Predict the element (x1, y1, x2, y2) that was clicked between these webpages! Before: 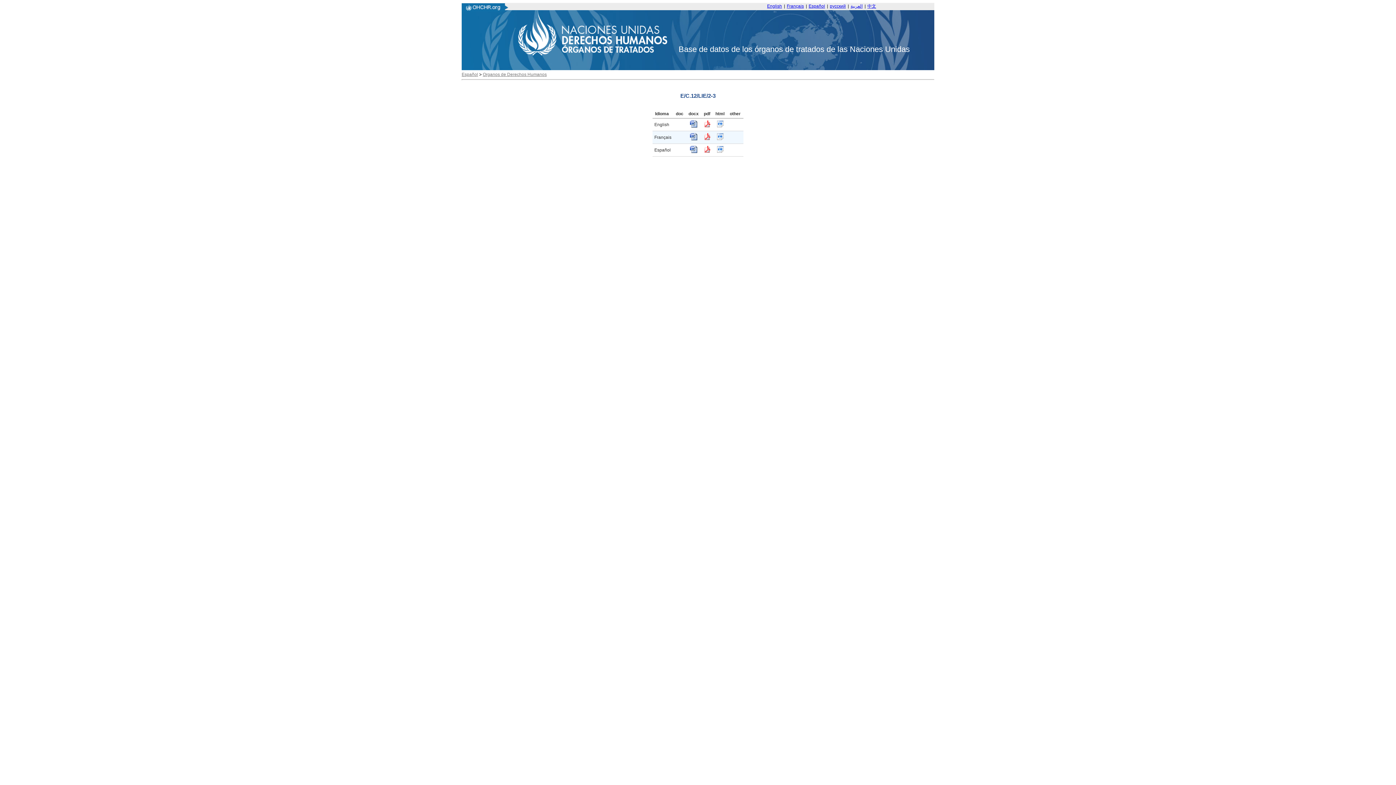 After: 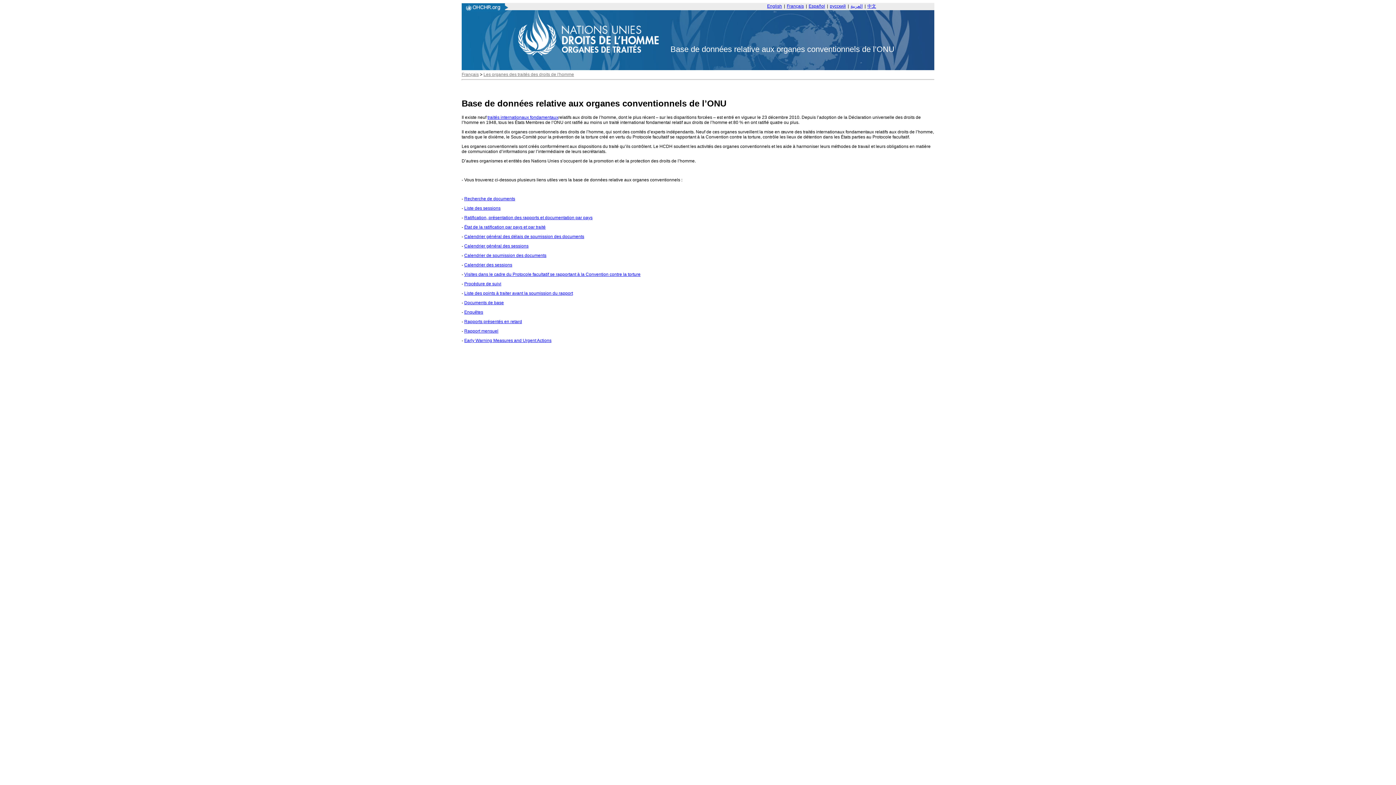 Action: label: Français bbox: (786, 3, 804, 8)